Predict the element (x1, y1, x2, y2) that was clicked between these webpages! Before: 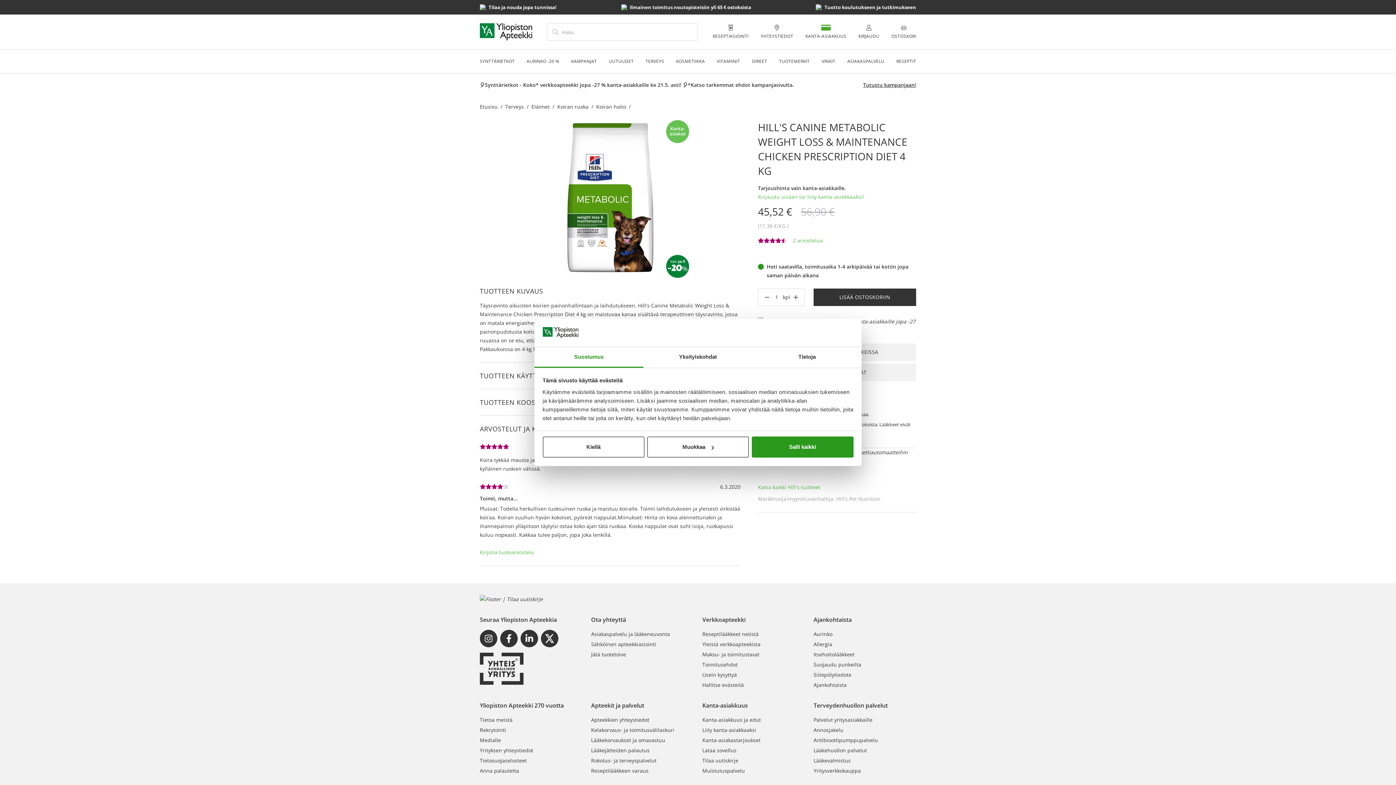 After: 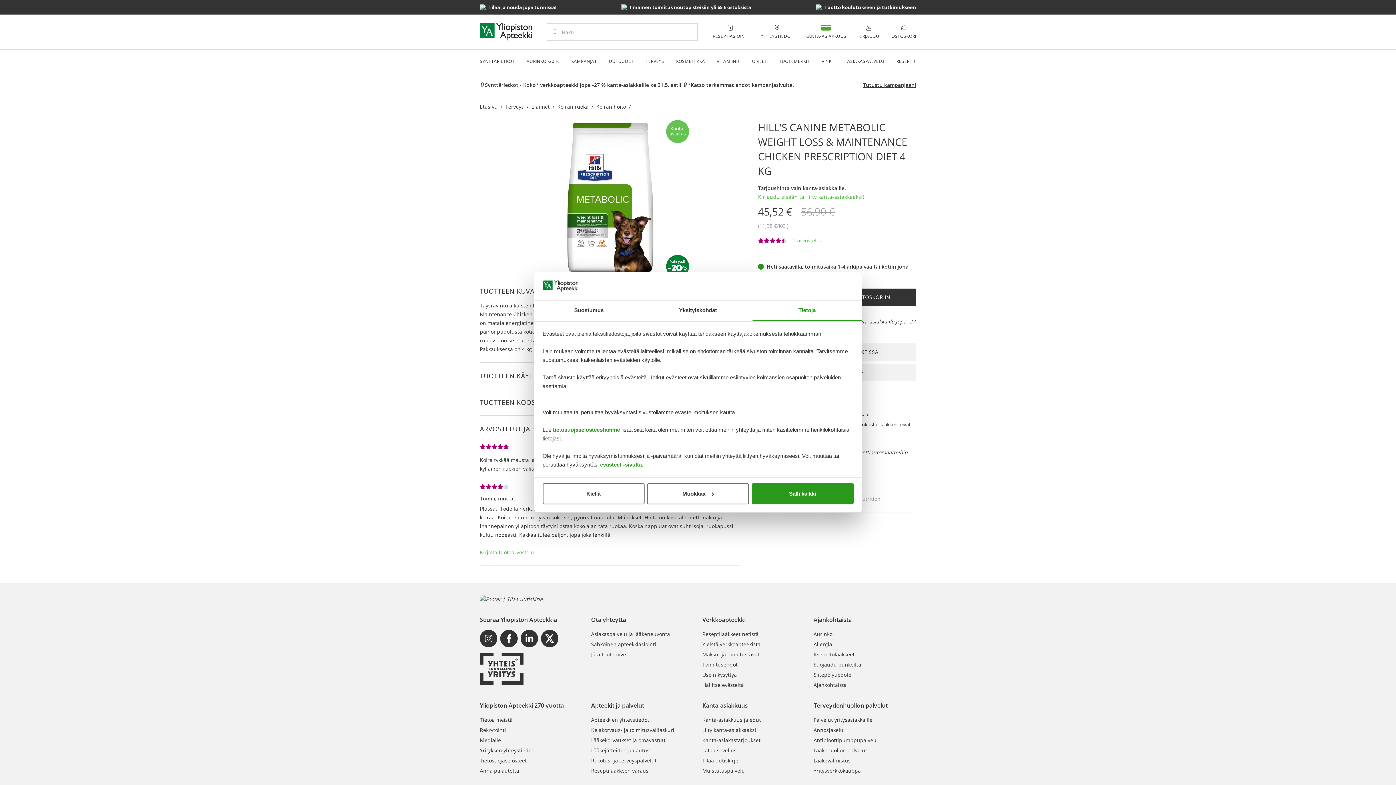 Action: bbox: (752, 347, 861, 367) label: Tietoja